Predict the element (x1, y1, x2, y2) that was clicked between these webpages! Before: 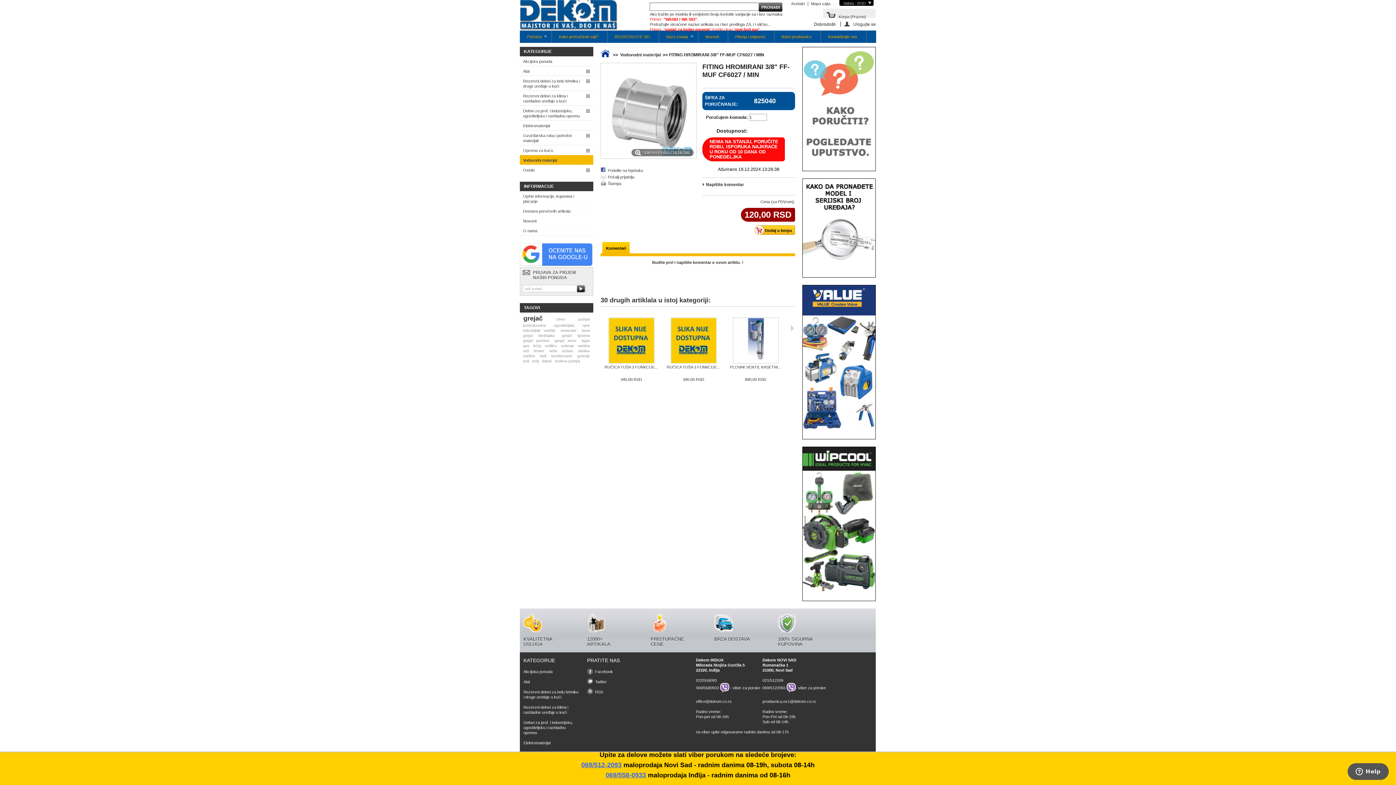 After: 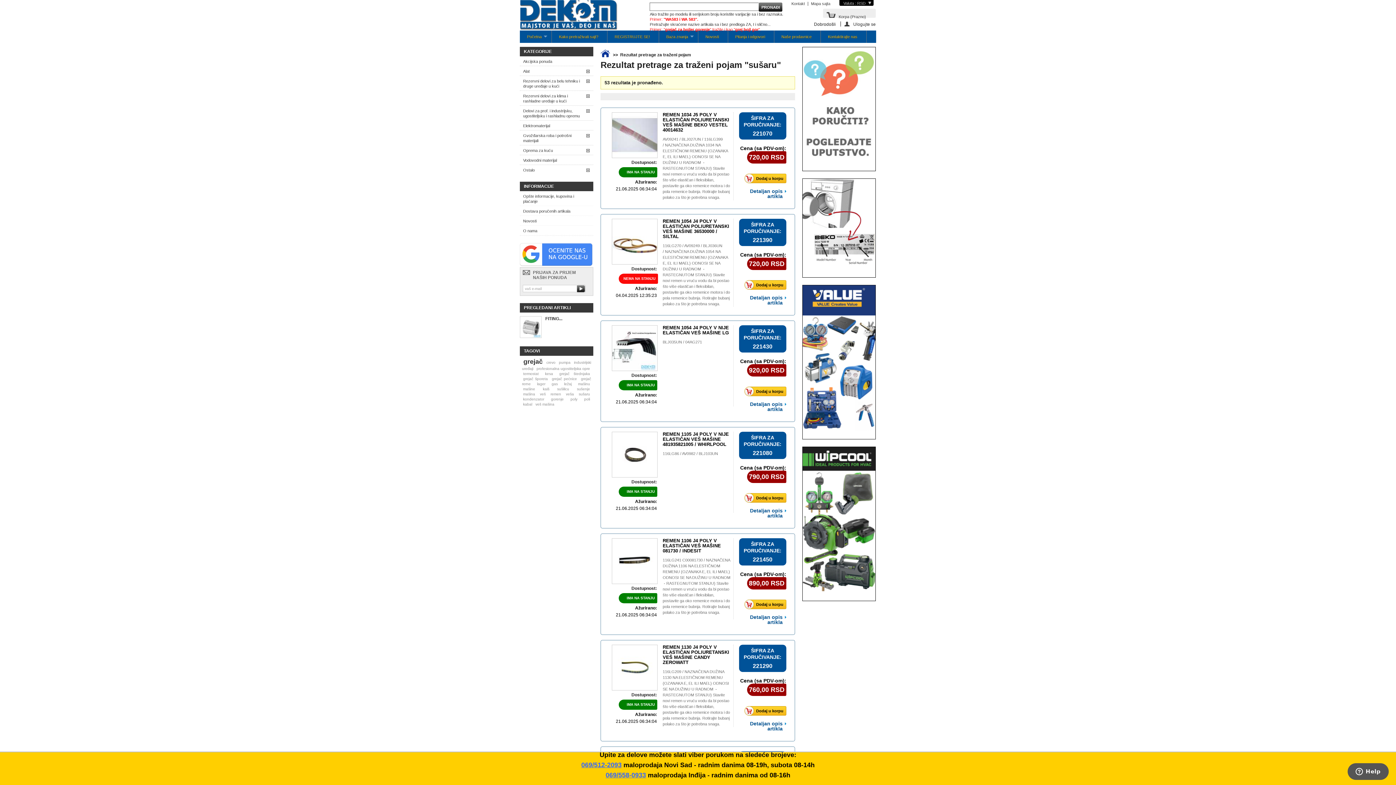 Action: bbox: (561, 348, 574, 353) label: sušaru